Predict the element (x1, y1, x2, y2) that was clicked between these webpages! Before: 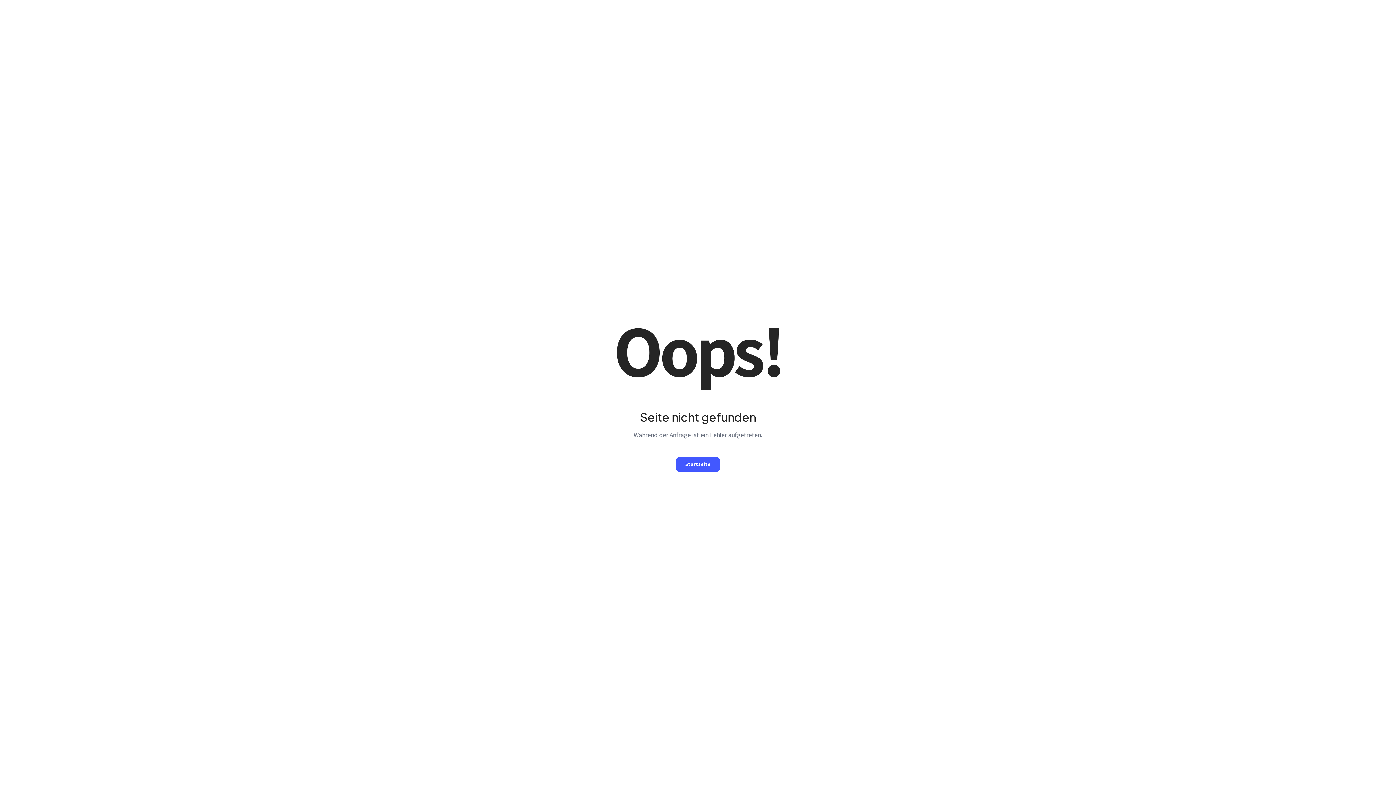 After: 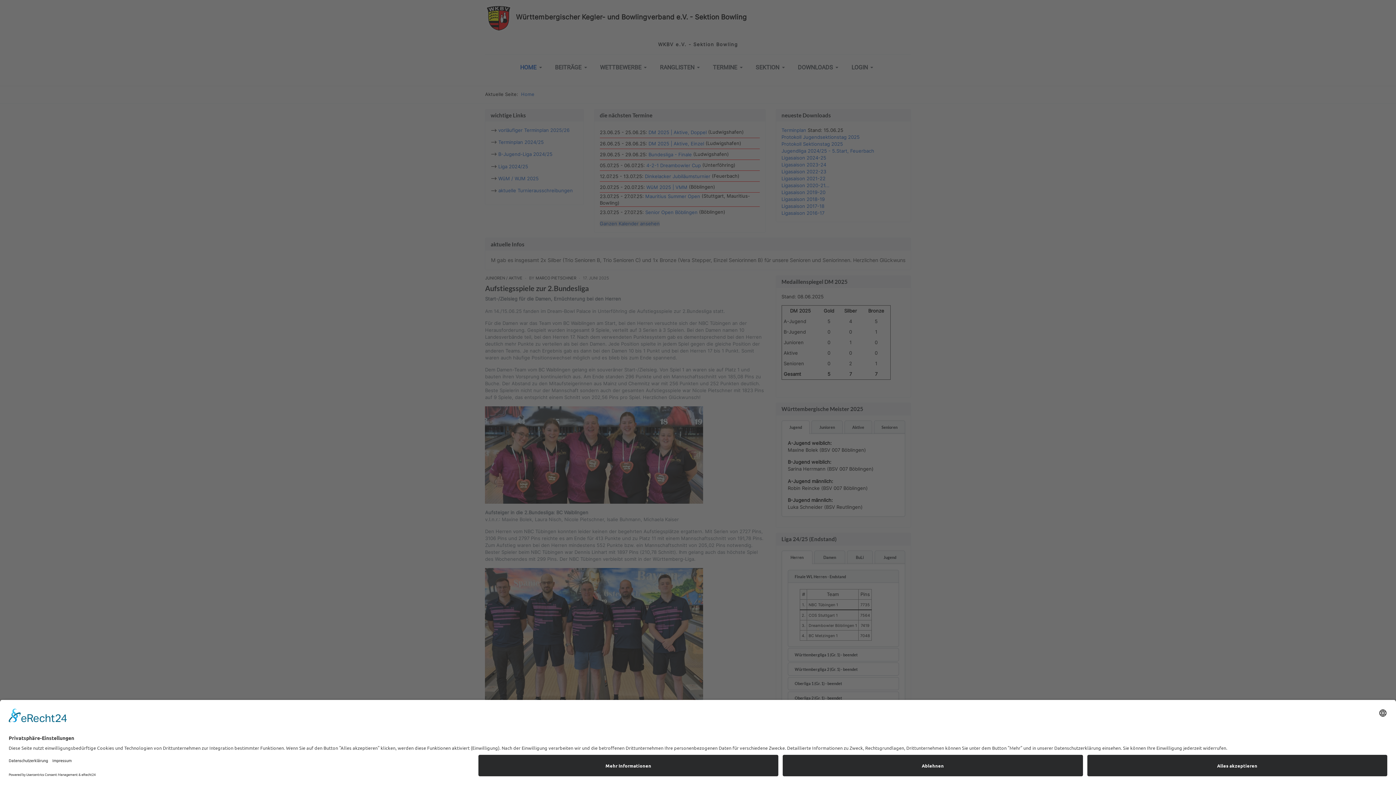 Action: label: Startseite bbox: (676, 457, 720, 471)